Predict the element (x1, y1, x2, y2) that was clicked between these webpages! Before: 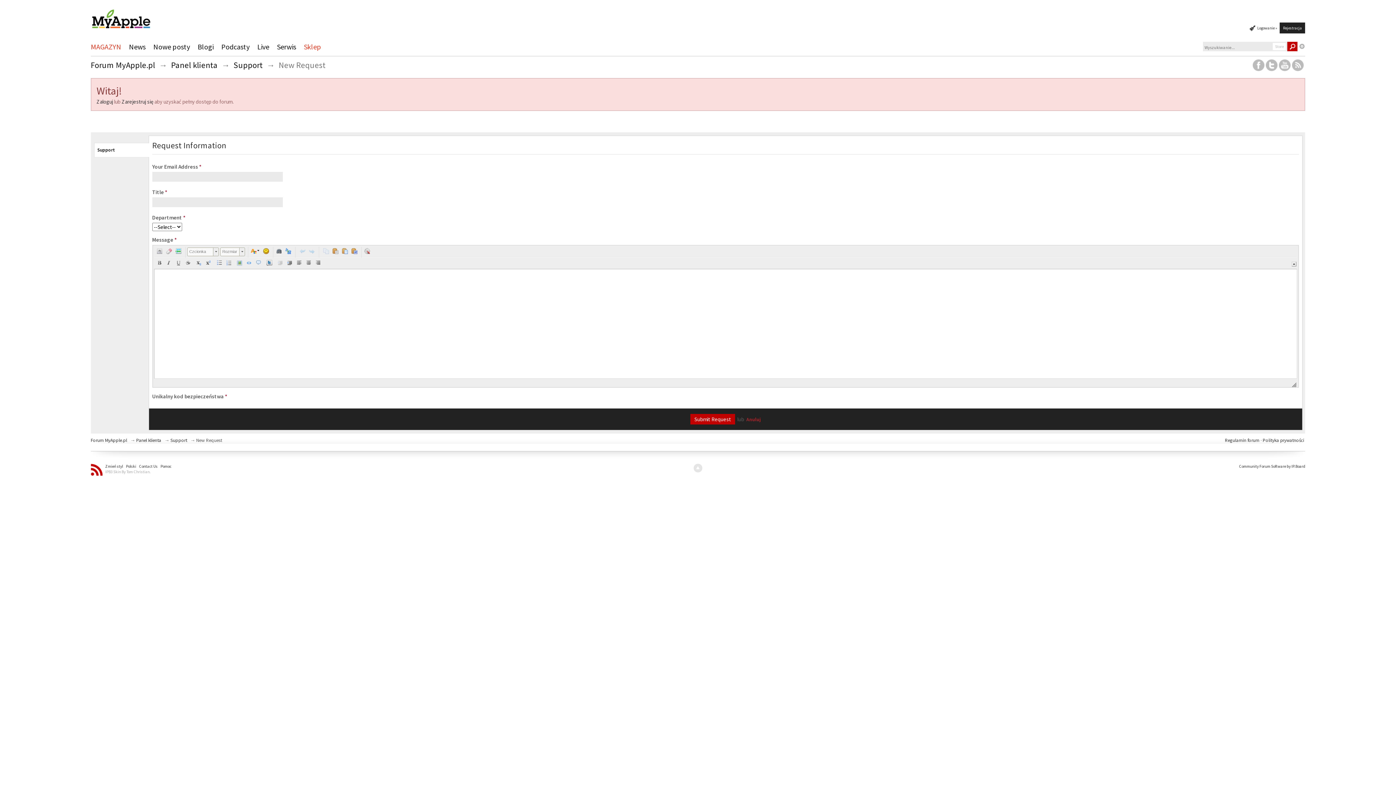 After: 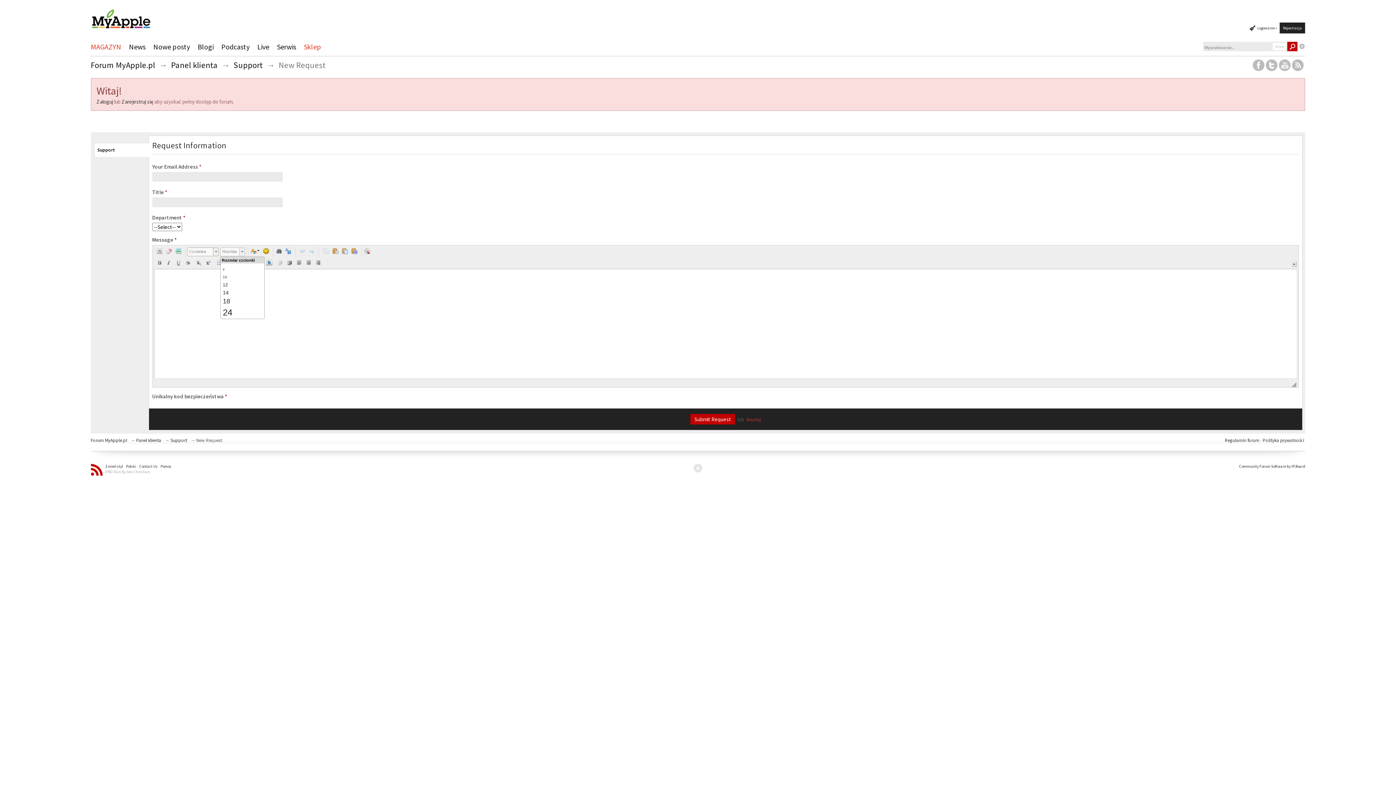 Action: bbox: (220, 247, 244, 257) label: Rozmiar